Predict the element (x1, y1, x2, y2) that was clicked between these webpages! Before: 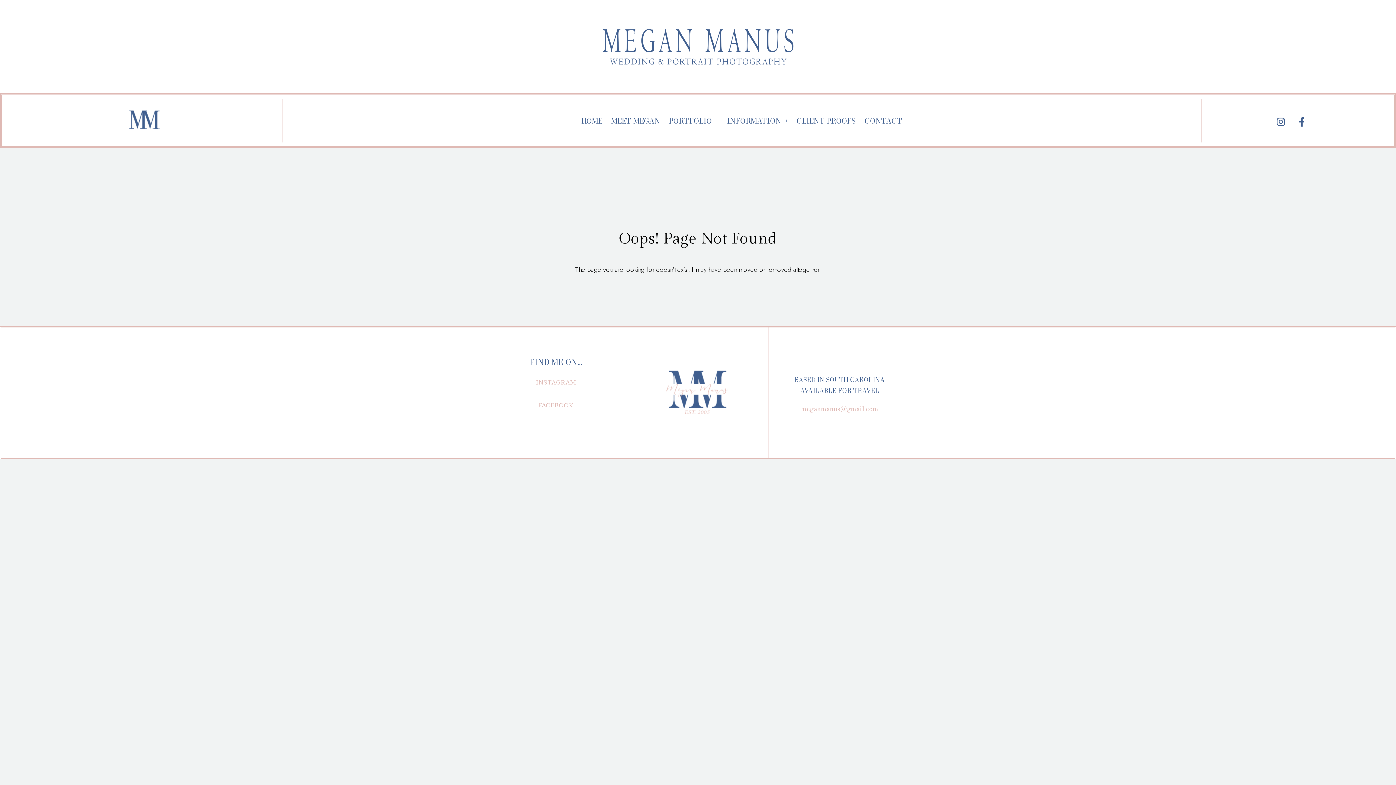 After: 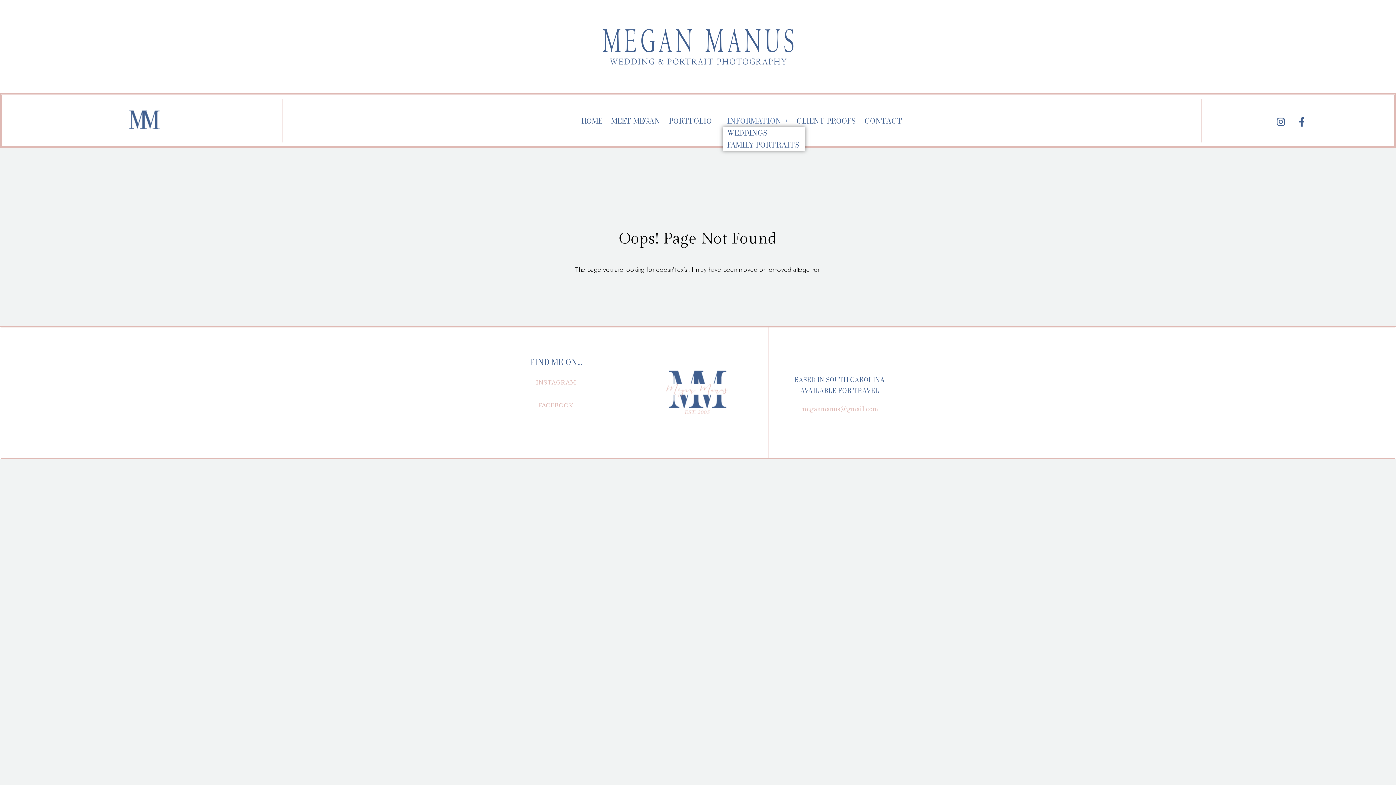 Action: label: INFORMATION bbox: (722, 114, 792, 126)